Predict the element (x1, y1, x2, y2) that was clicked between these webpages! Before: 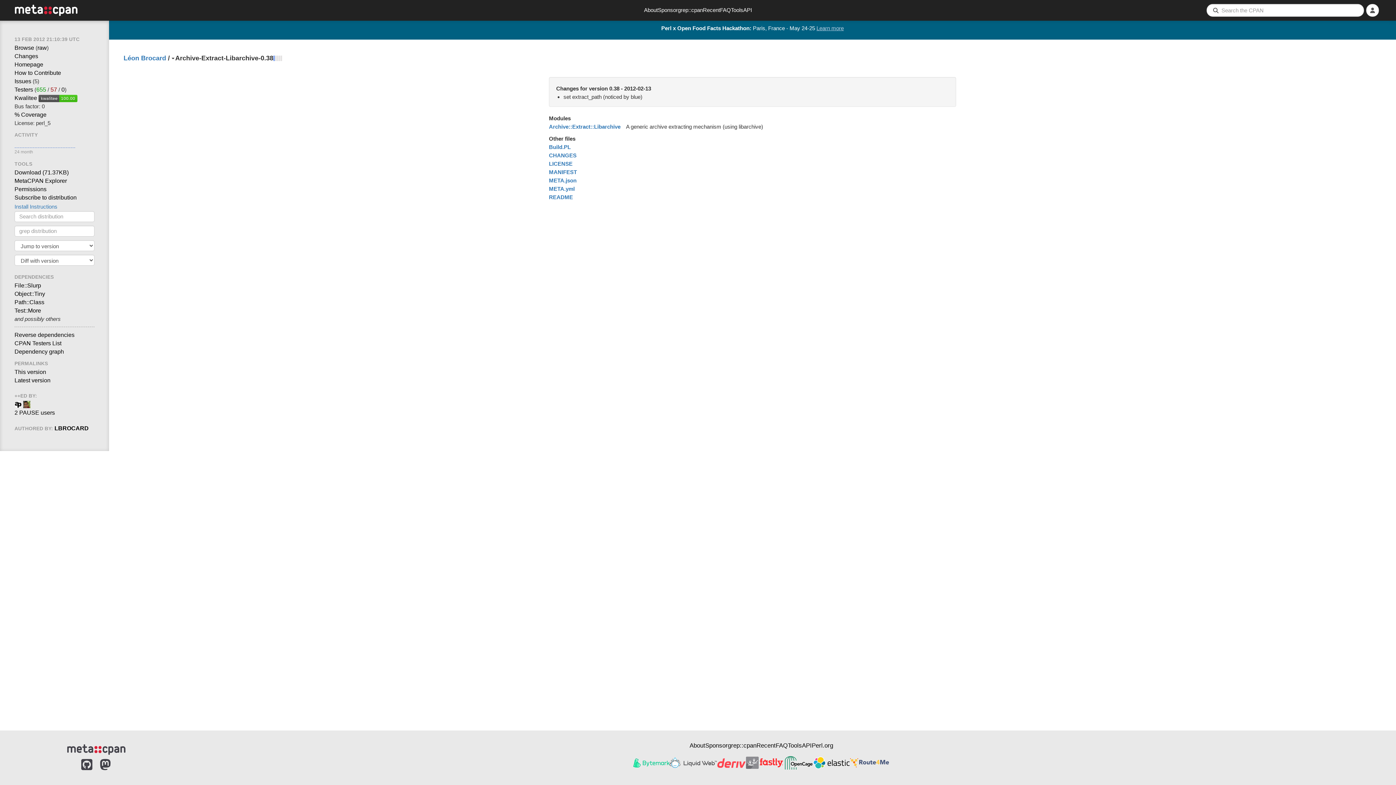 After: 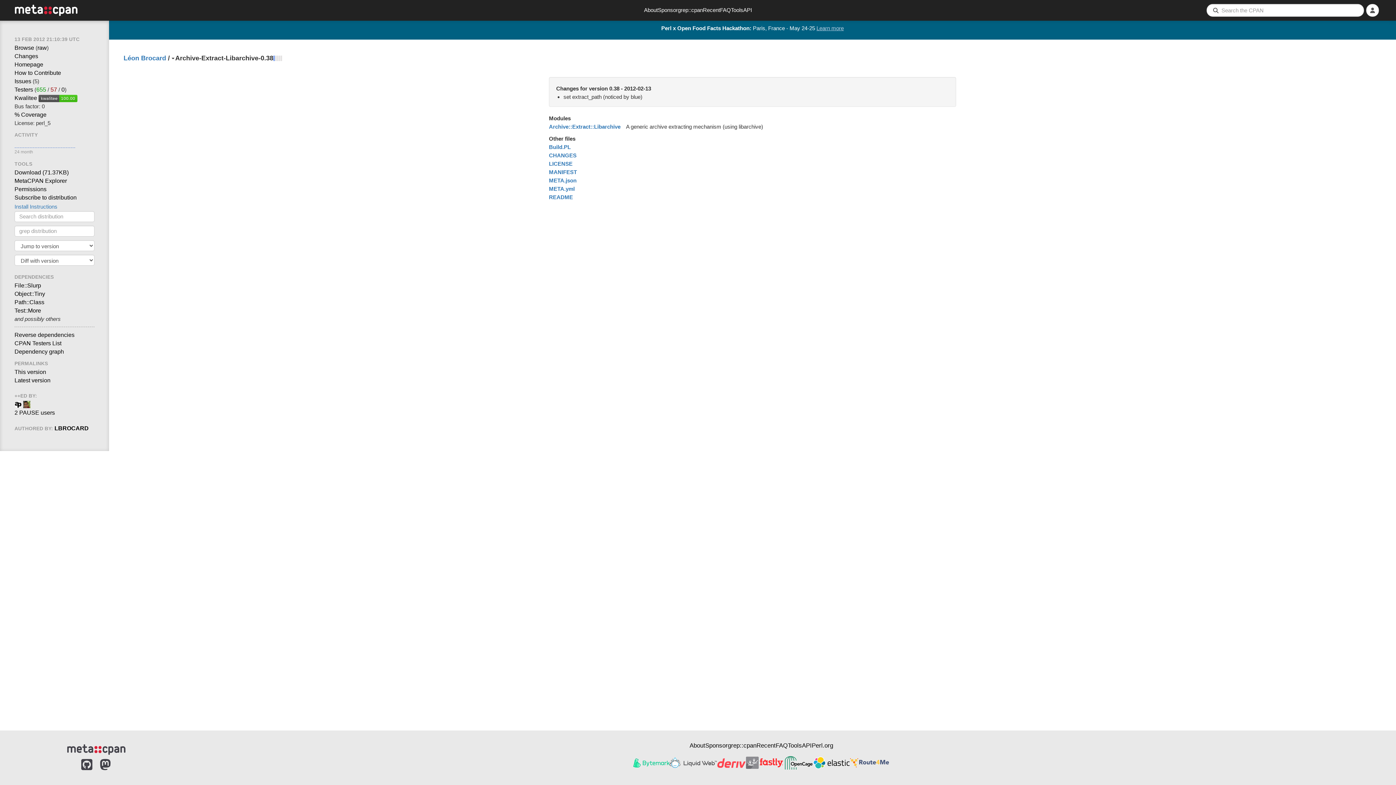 Action: bbox: (813, 755, 849, 770)